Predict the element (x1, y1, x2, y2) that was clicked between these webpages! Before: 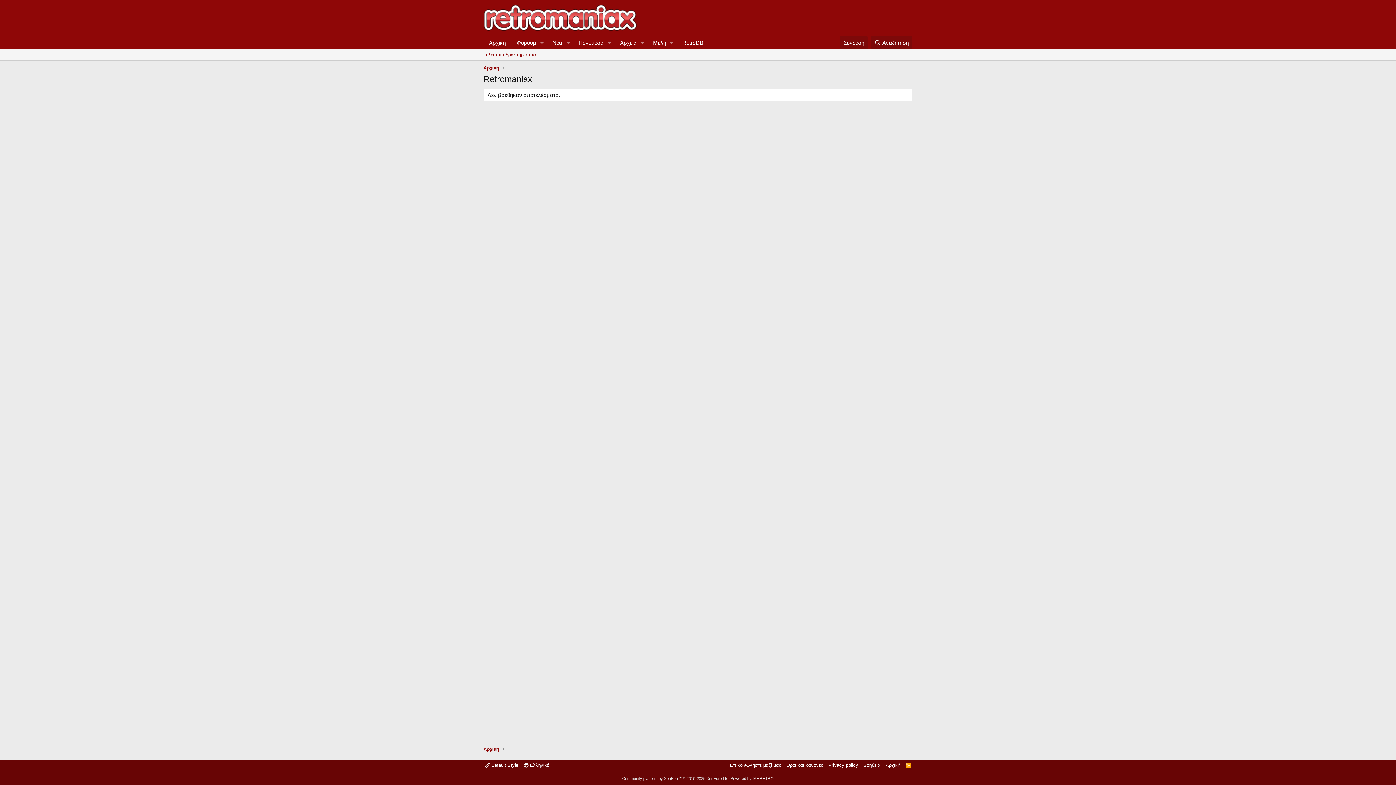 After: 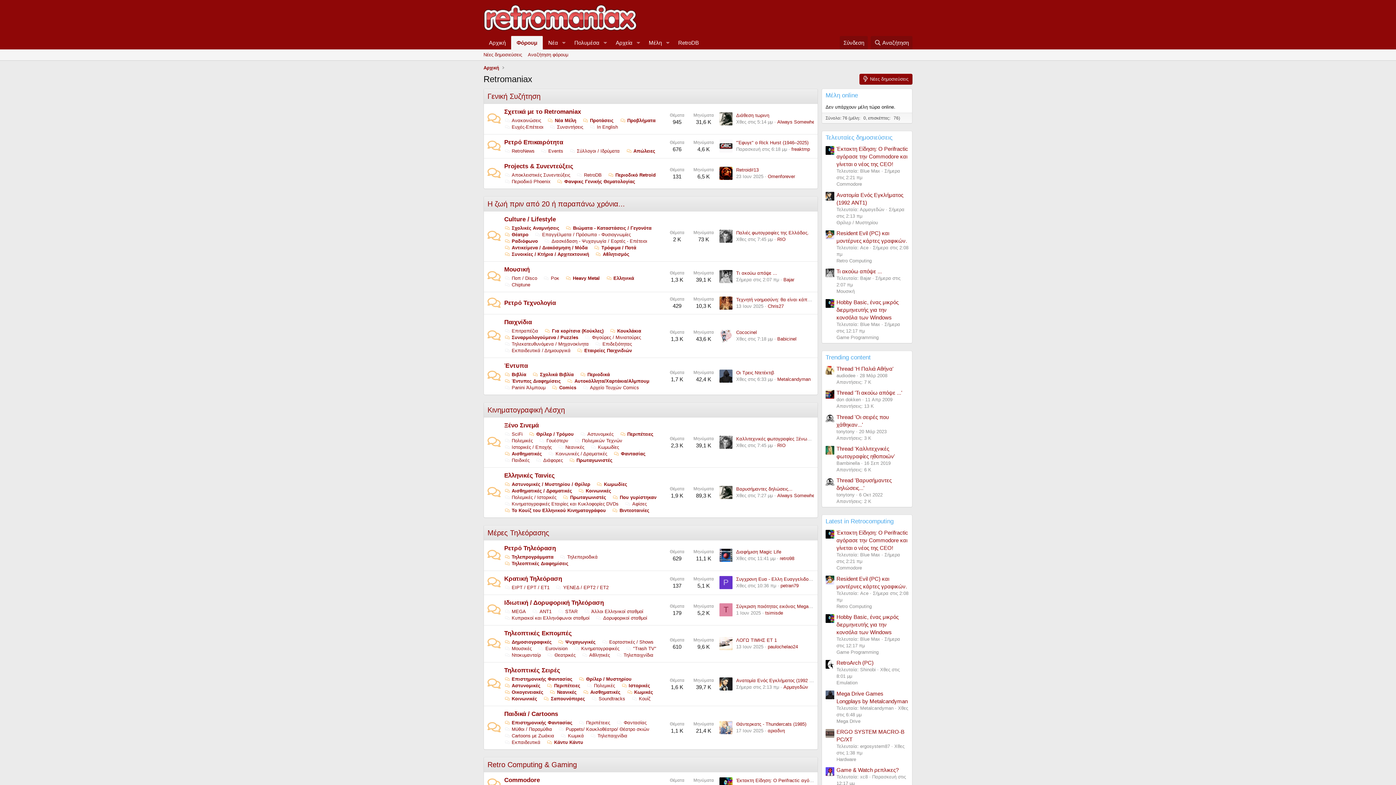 Action: bbox: (483, 26, 637, 33)